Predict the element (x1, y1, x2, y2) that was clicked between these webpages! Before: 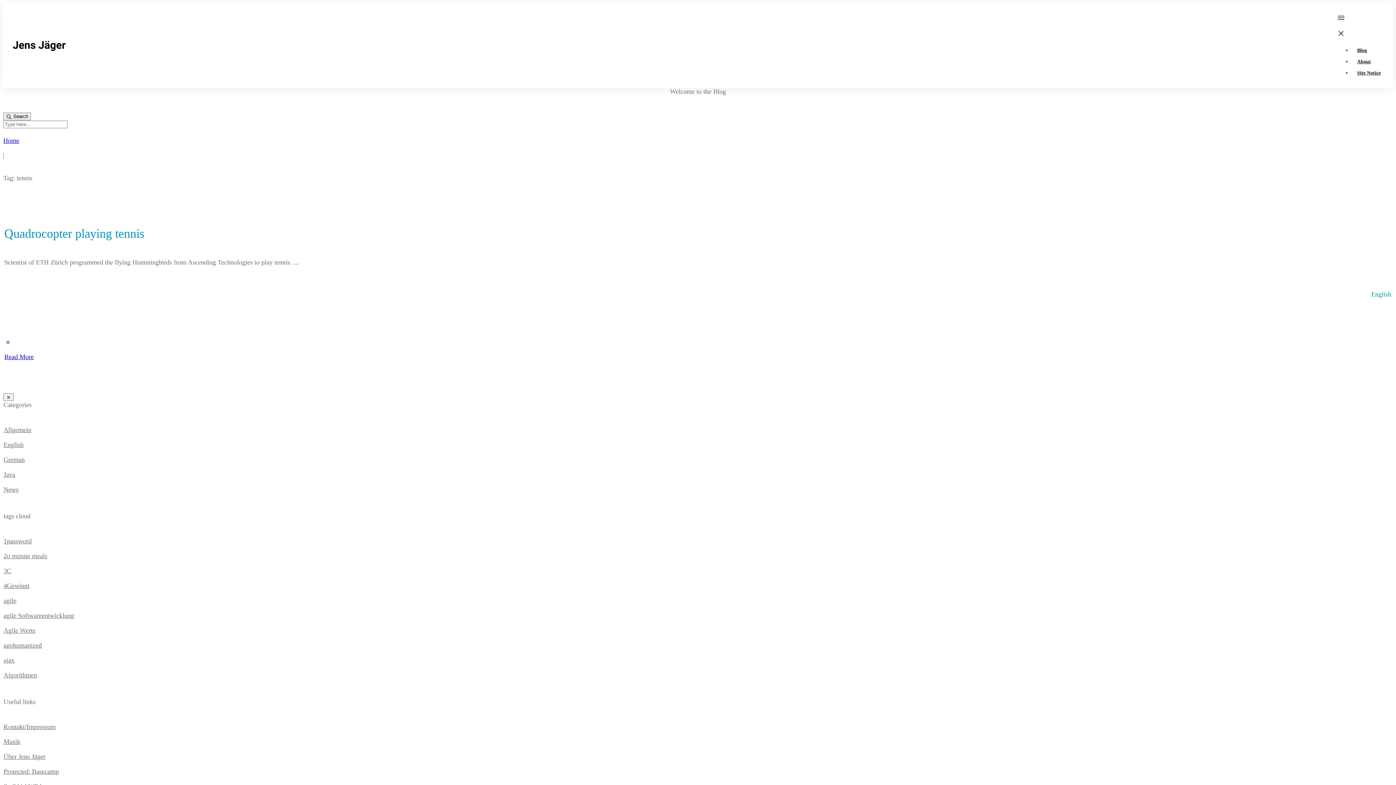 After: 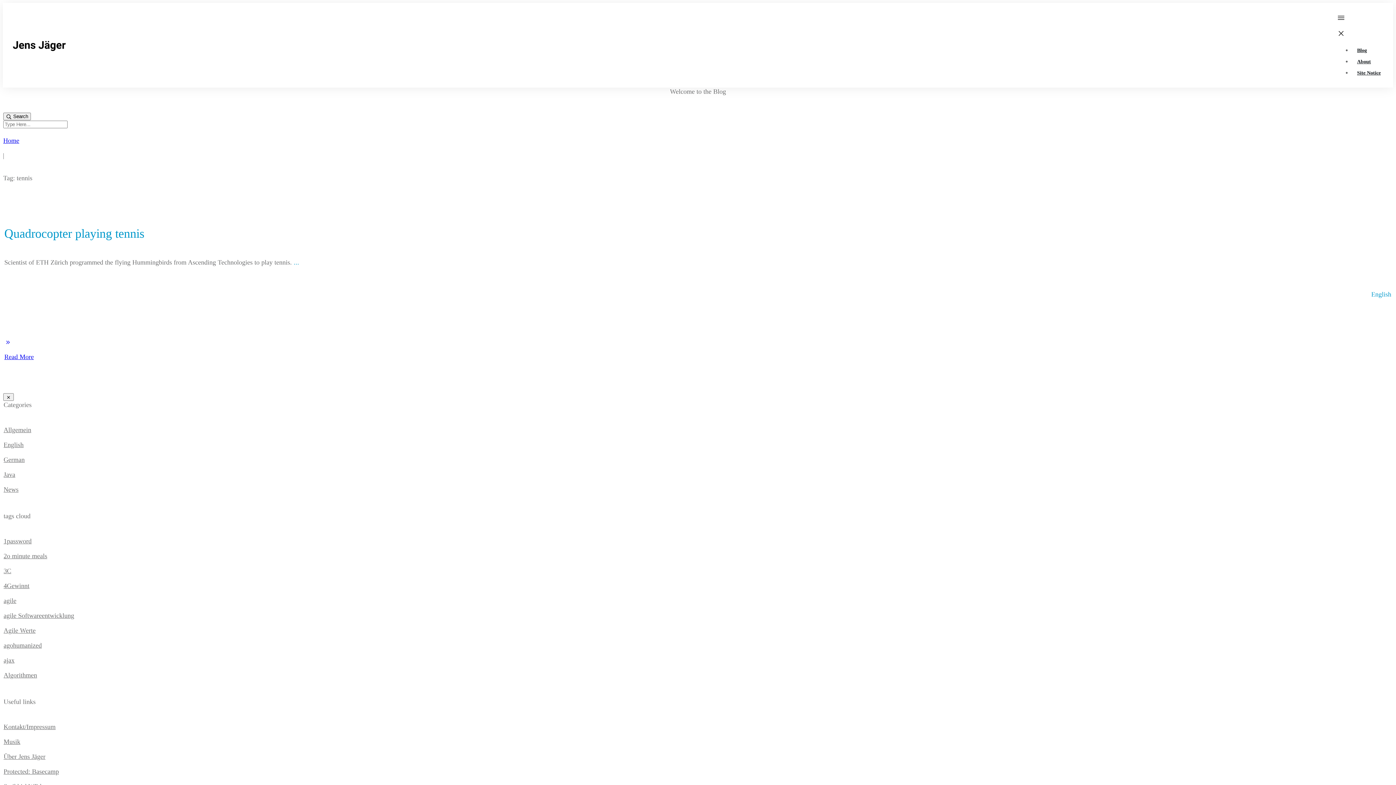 Action: bbox: (1337, 13, 1386, 37)